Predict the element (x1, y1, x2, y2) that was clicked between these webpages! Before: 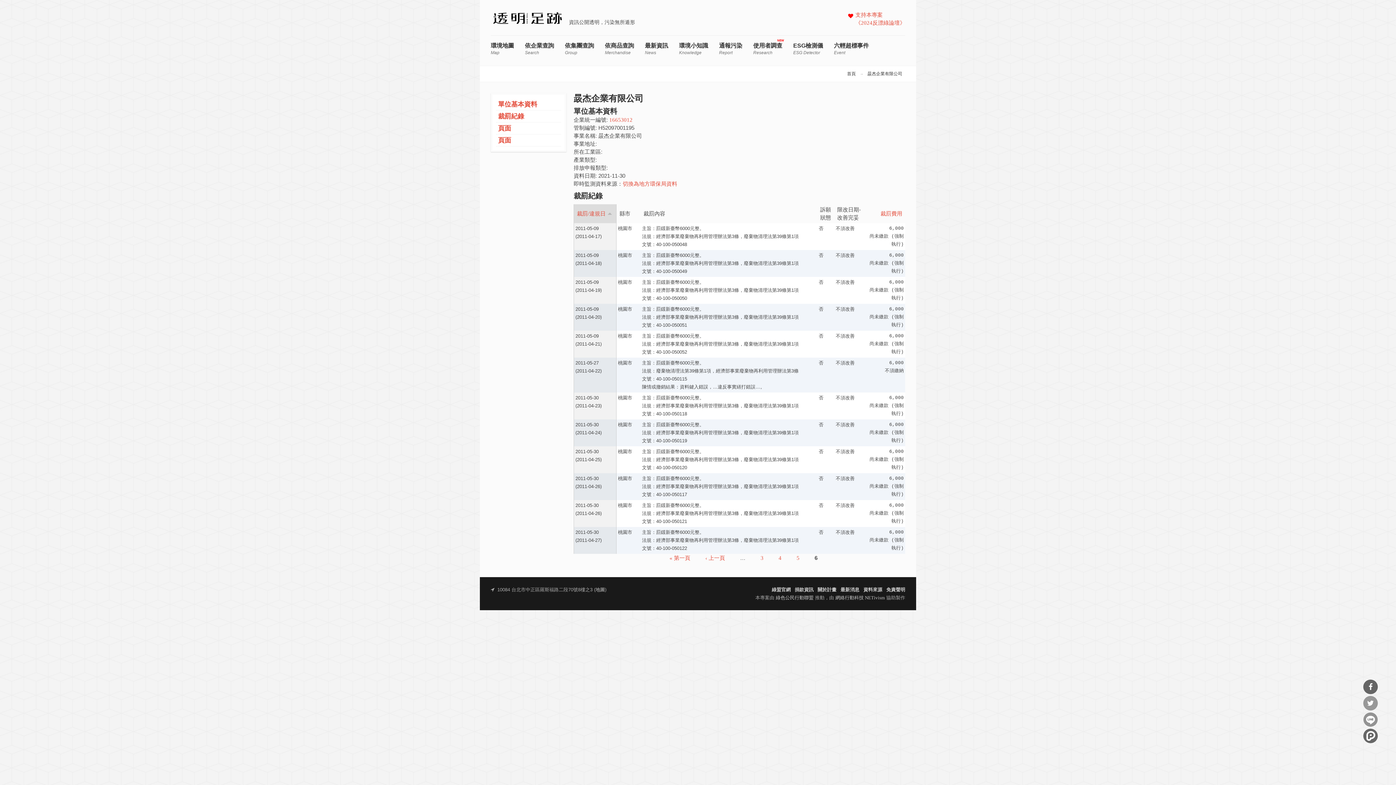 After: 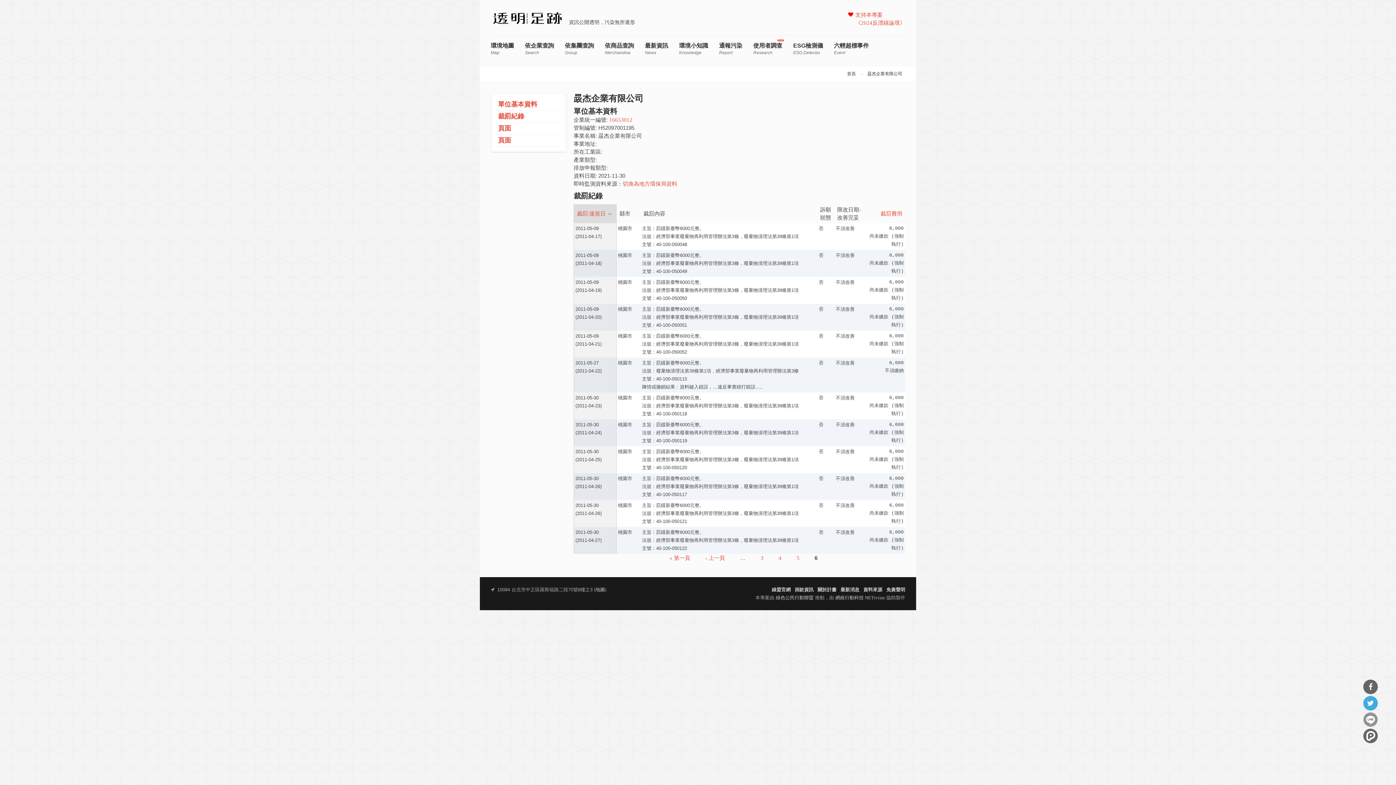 Action: bbox: (1363, 696, 1378, 710) label: 分享到Twitter